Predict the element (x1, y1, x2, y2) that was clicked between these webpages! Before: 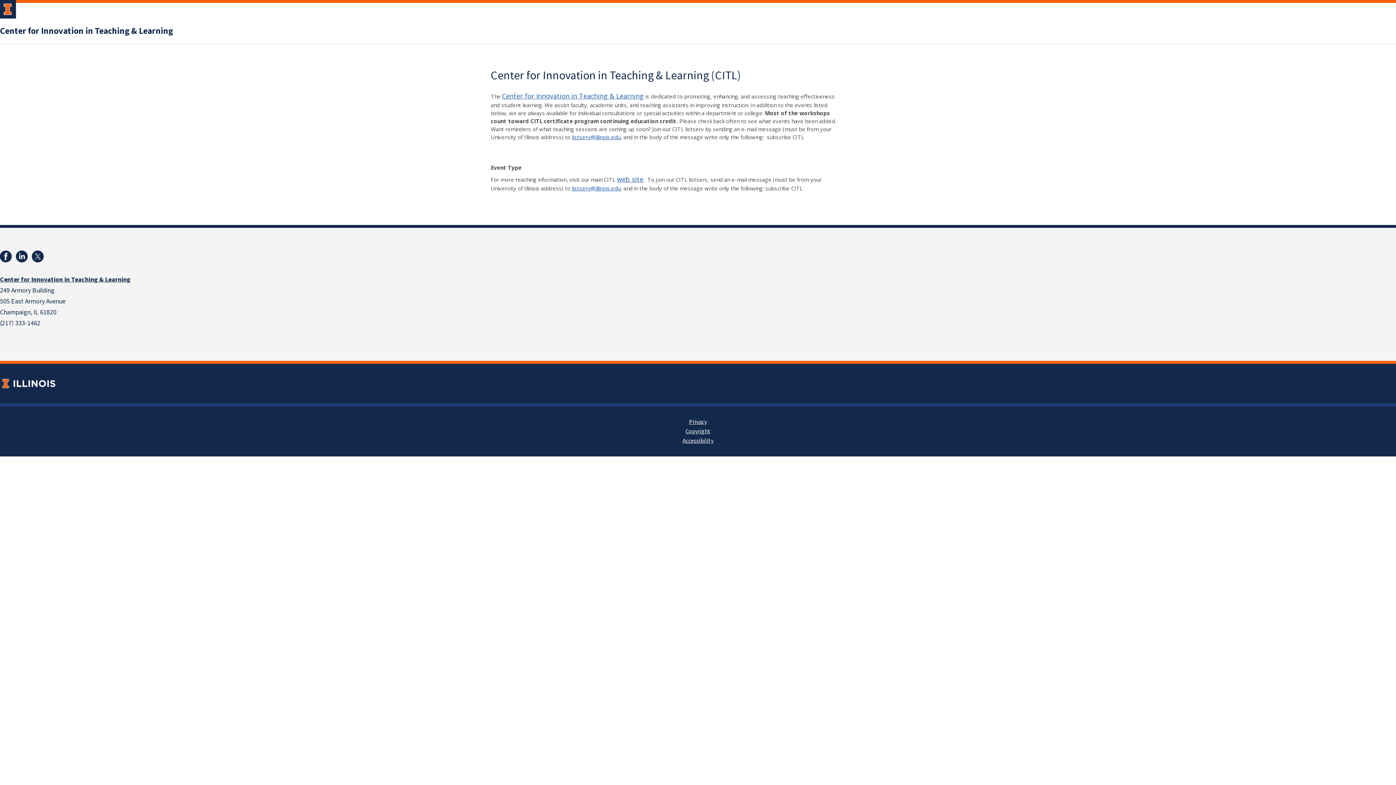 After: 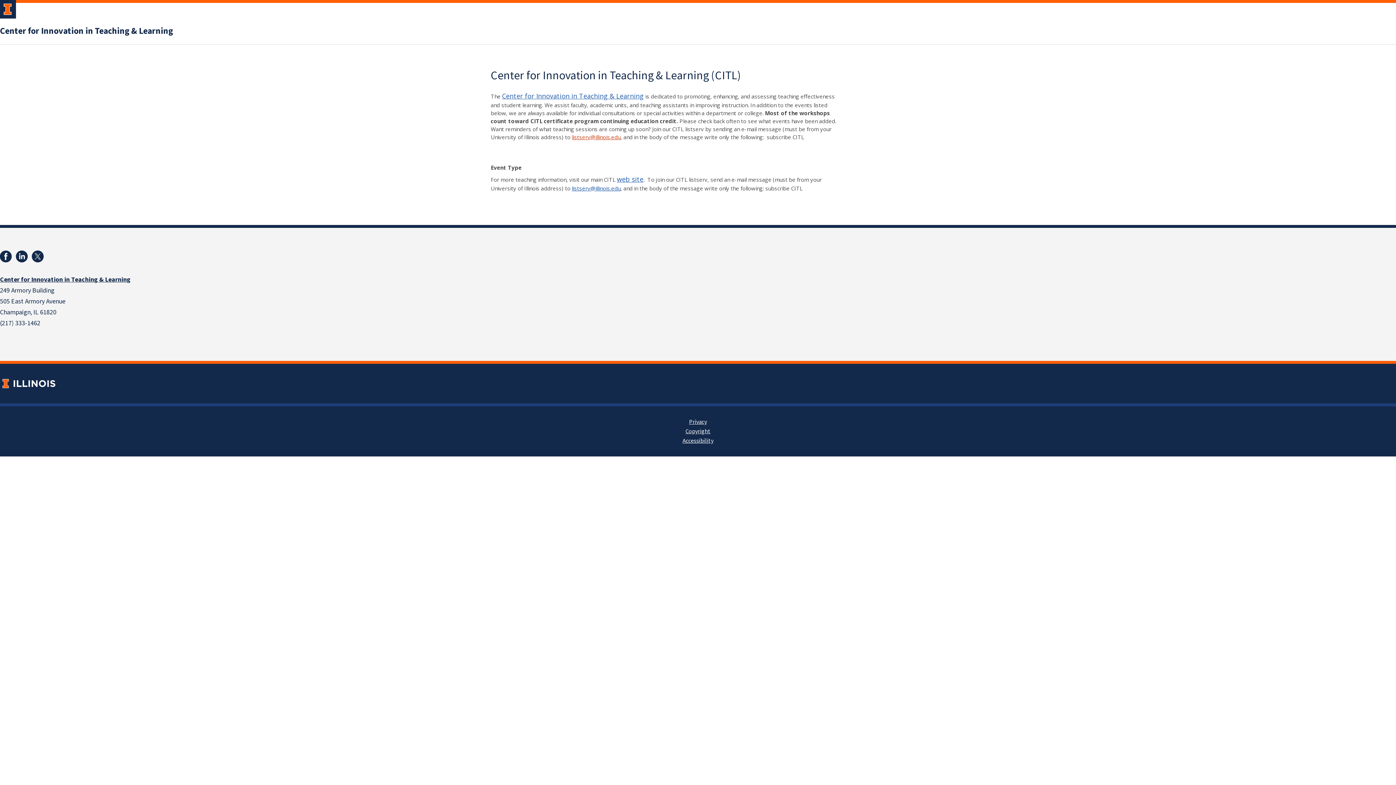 Action: bbox: (572, 133, 620, 140) label: listserv@illinois.edu